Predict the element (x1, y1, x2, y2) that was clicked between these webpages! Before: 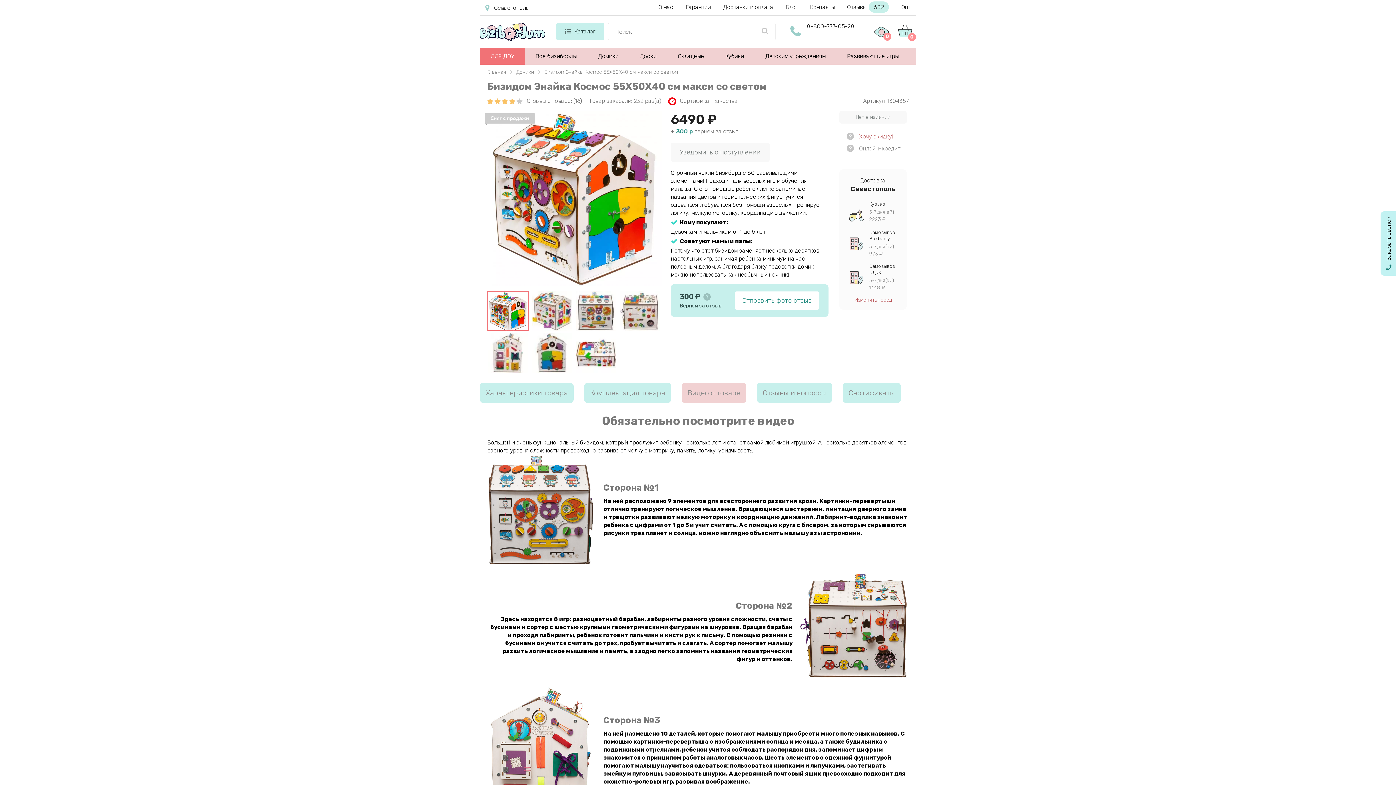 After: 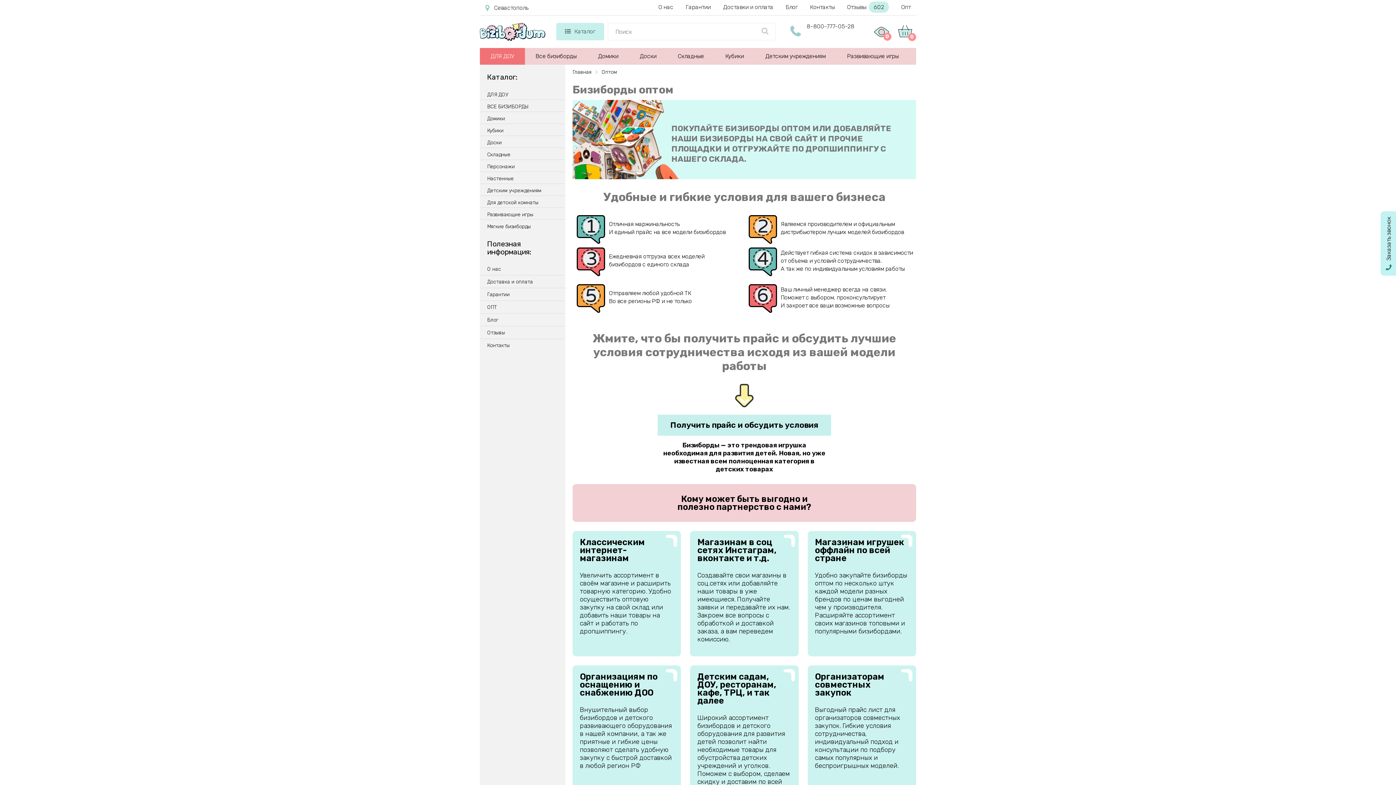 Action: bbox: (896, 0, 916, 14) label: Опт